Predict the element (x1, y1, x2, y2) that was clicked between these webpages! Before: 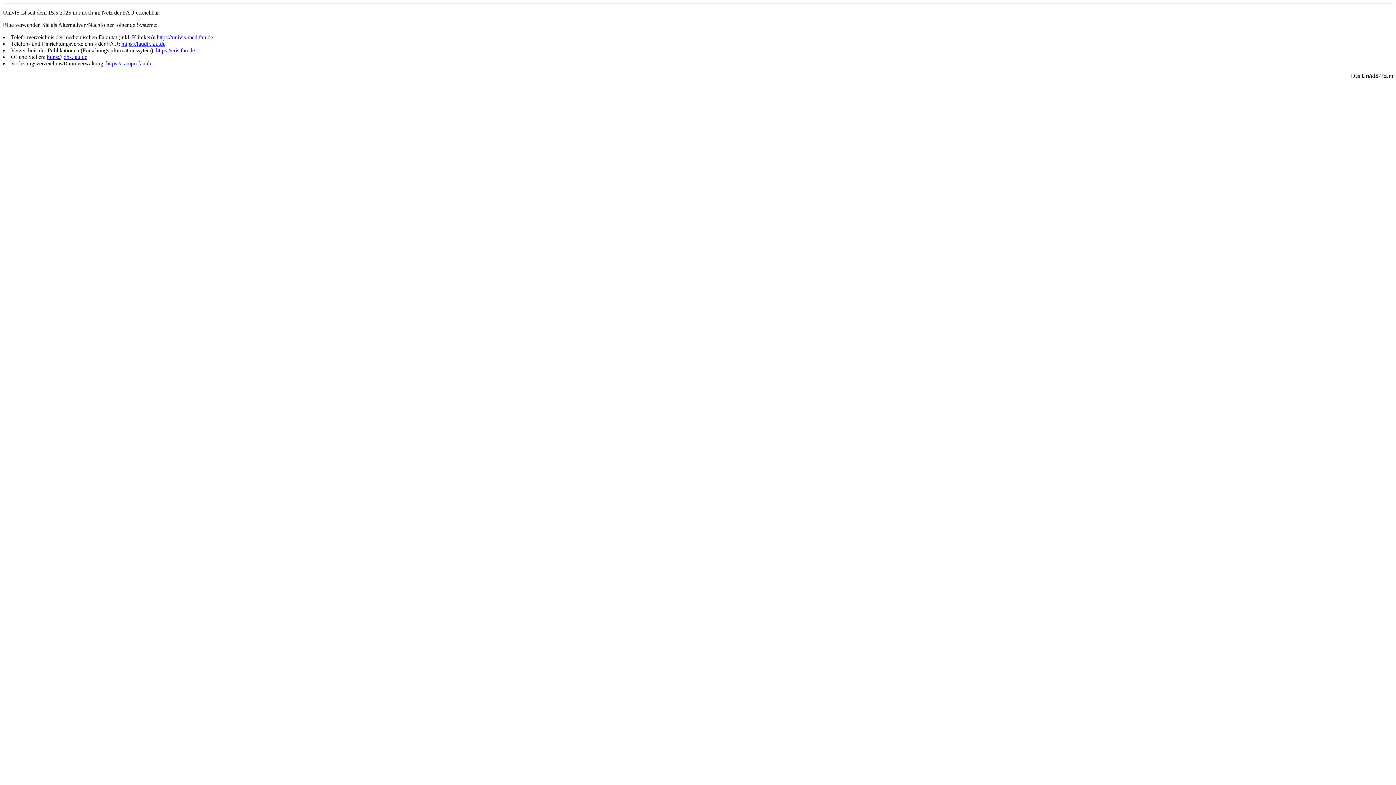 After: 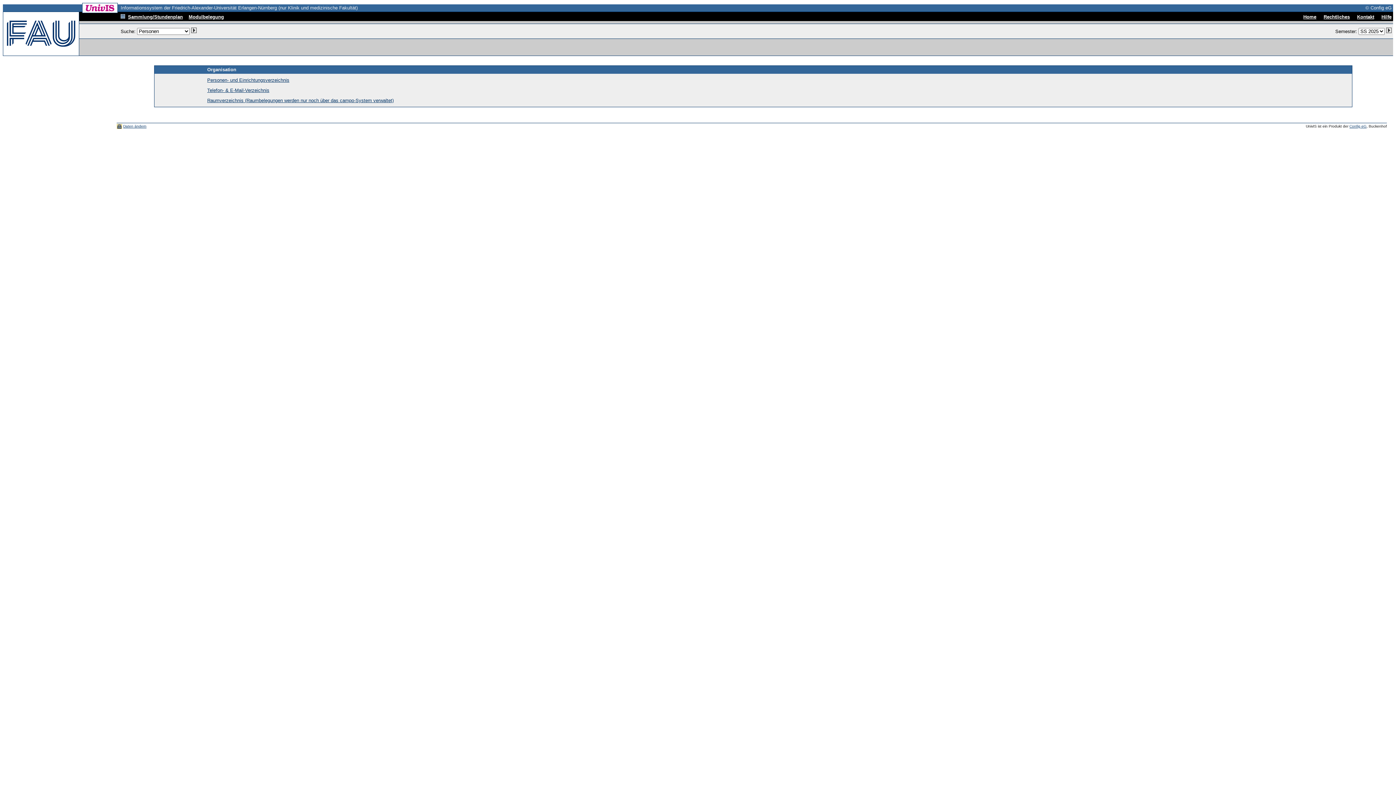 Action: bbox: (156, 34, 213, 40) label: https://univis-med.fau.de